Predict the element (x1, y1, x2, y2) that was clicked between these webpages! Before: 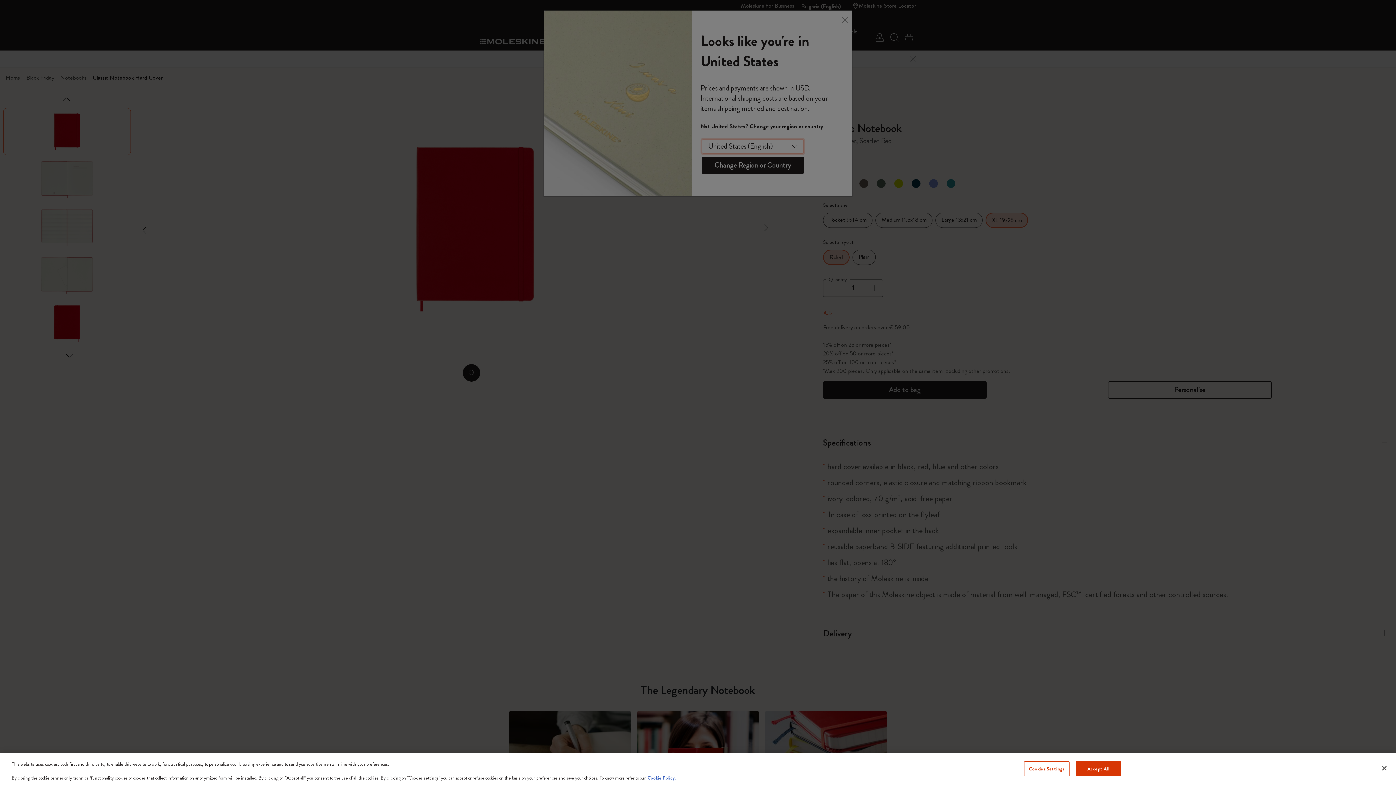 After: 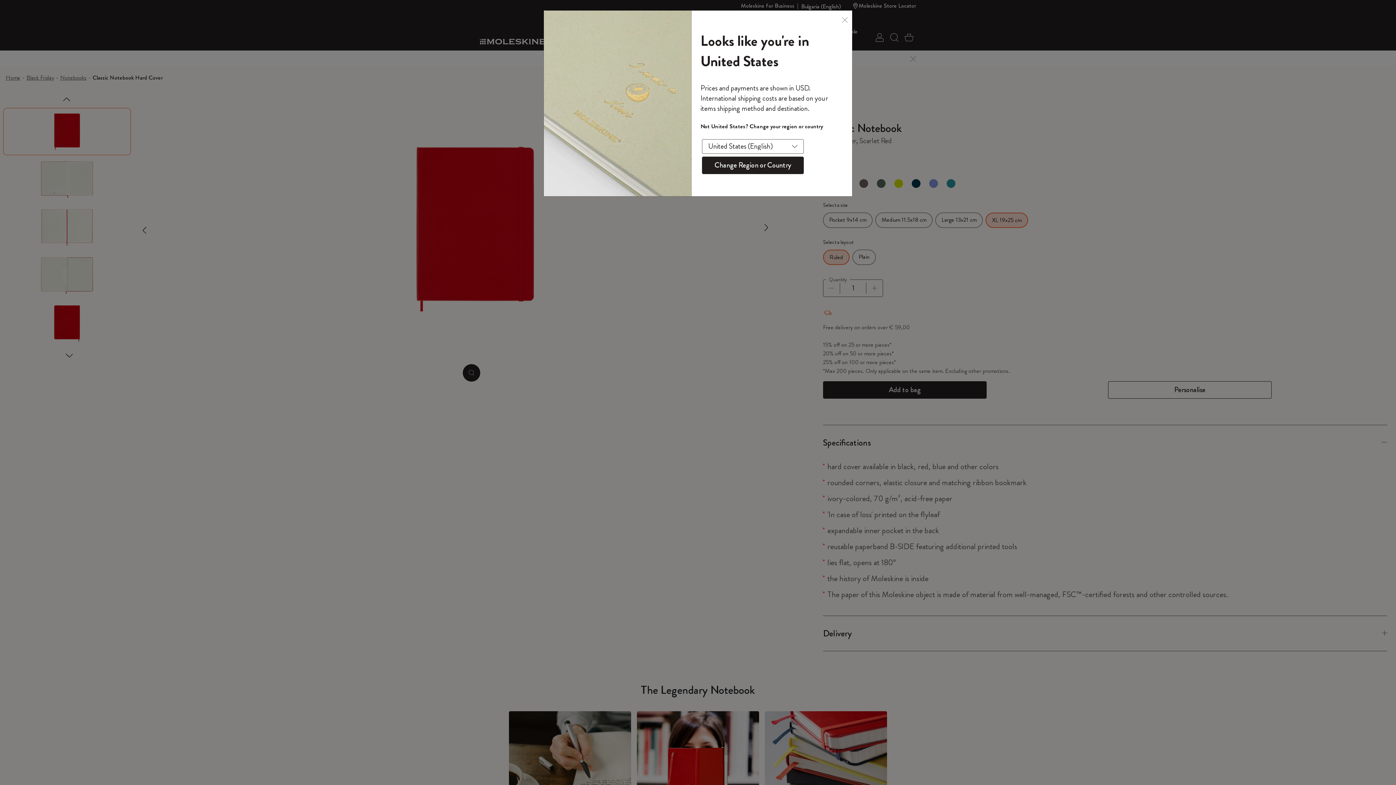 Action: label: Close bbox: (1376, 760, 1392, 776)